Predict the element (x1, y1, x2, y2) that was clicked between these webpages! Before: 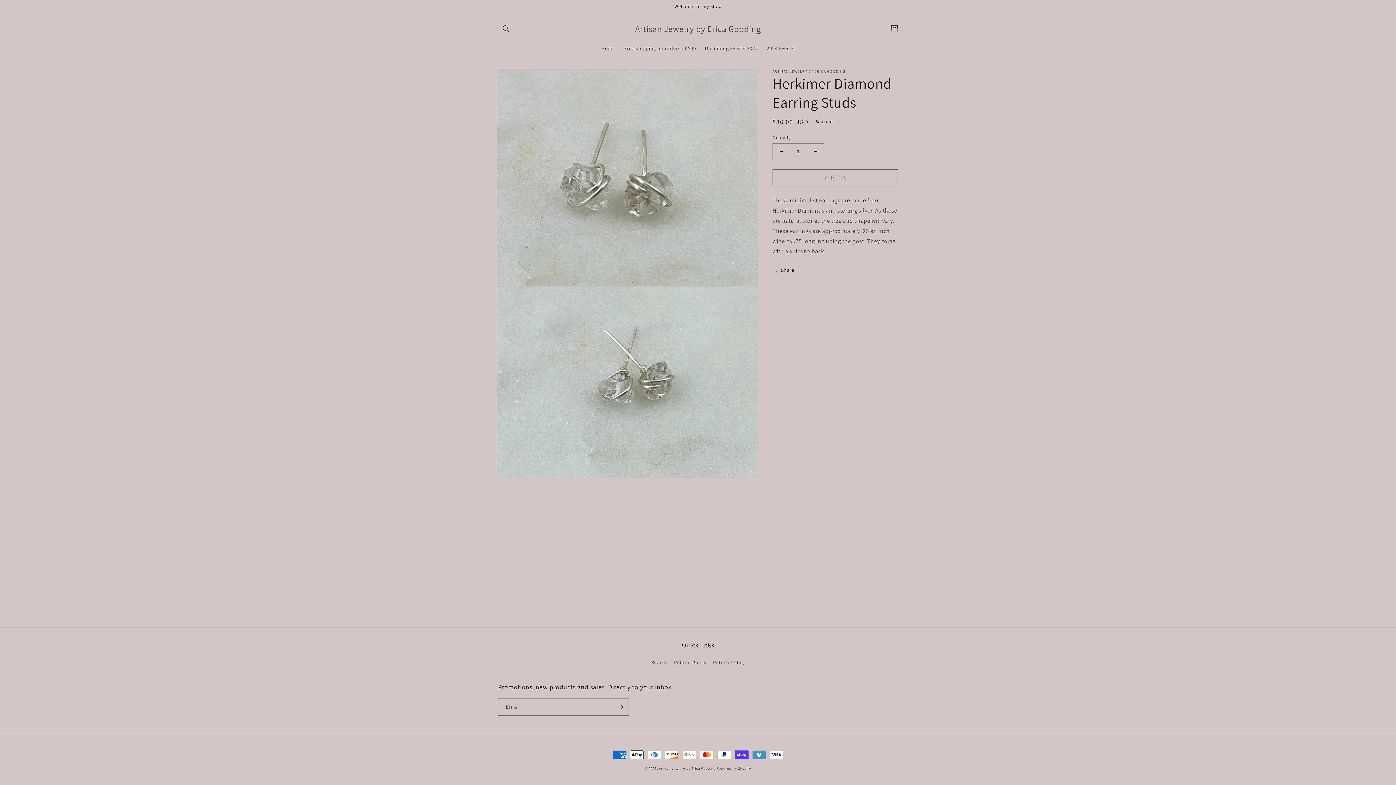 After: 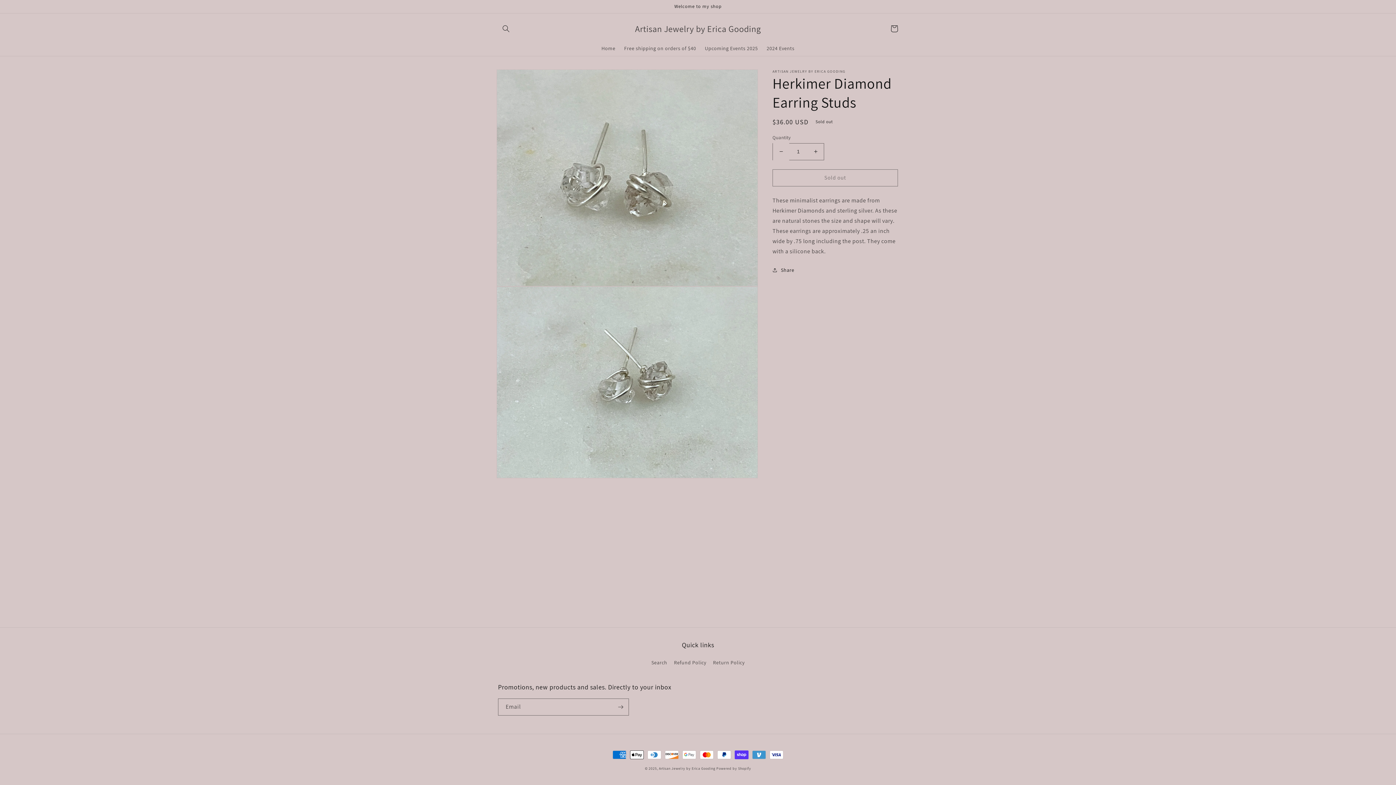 Action: label: Decrease quantity for Herkimer Diamond Earring Studs bbox: (773, 143, 789, 160)